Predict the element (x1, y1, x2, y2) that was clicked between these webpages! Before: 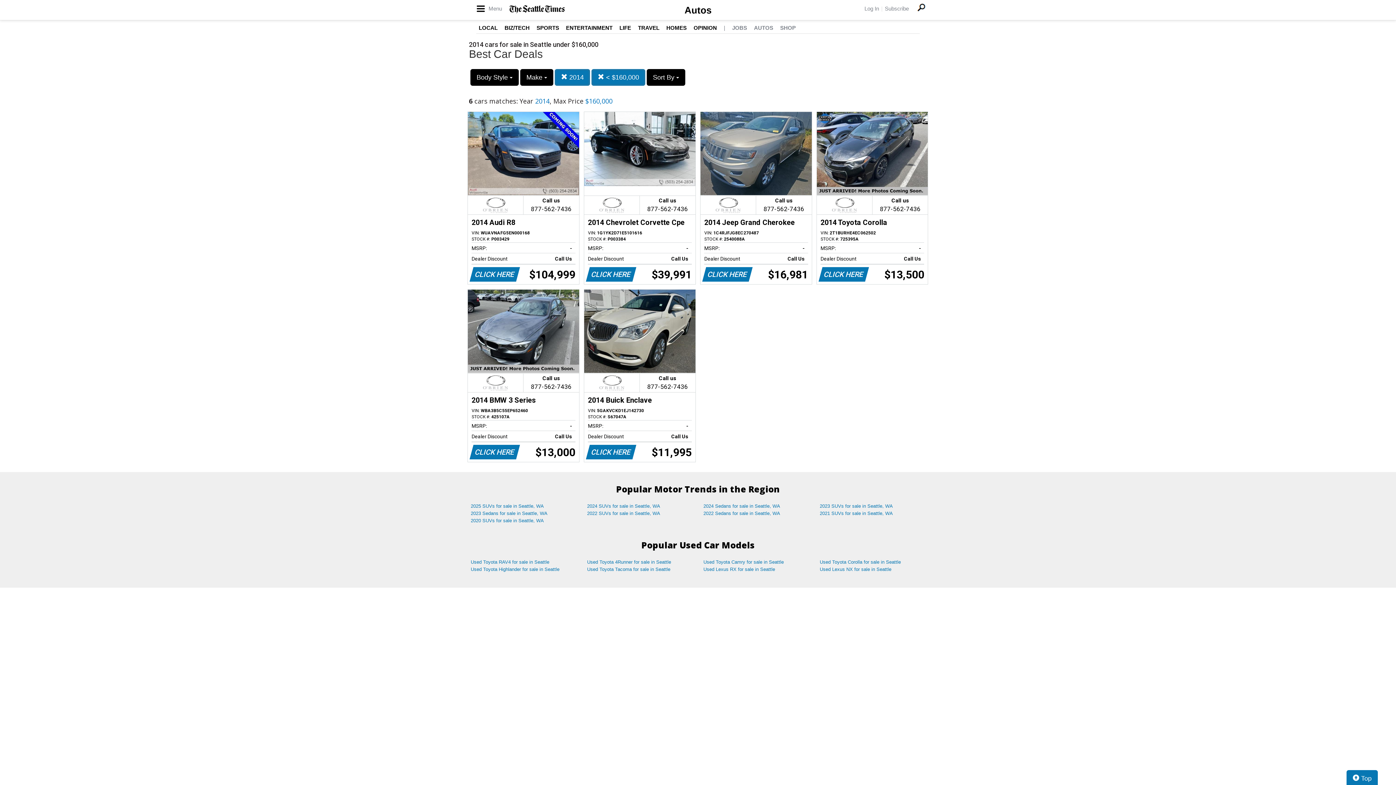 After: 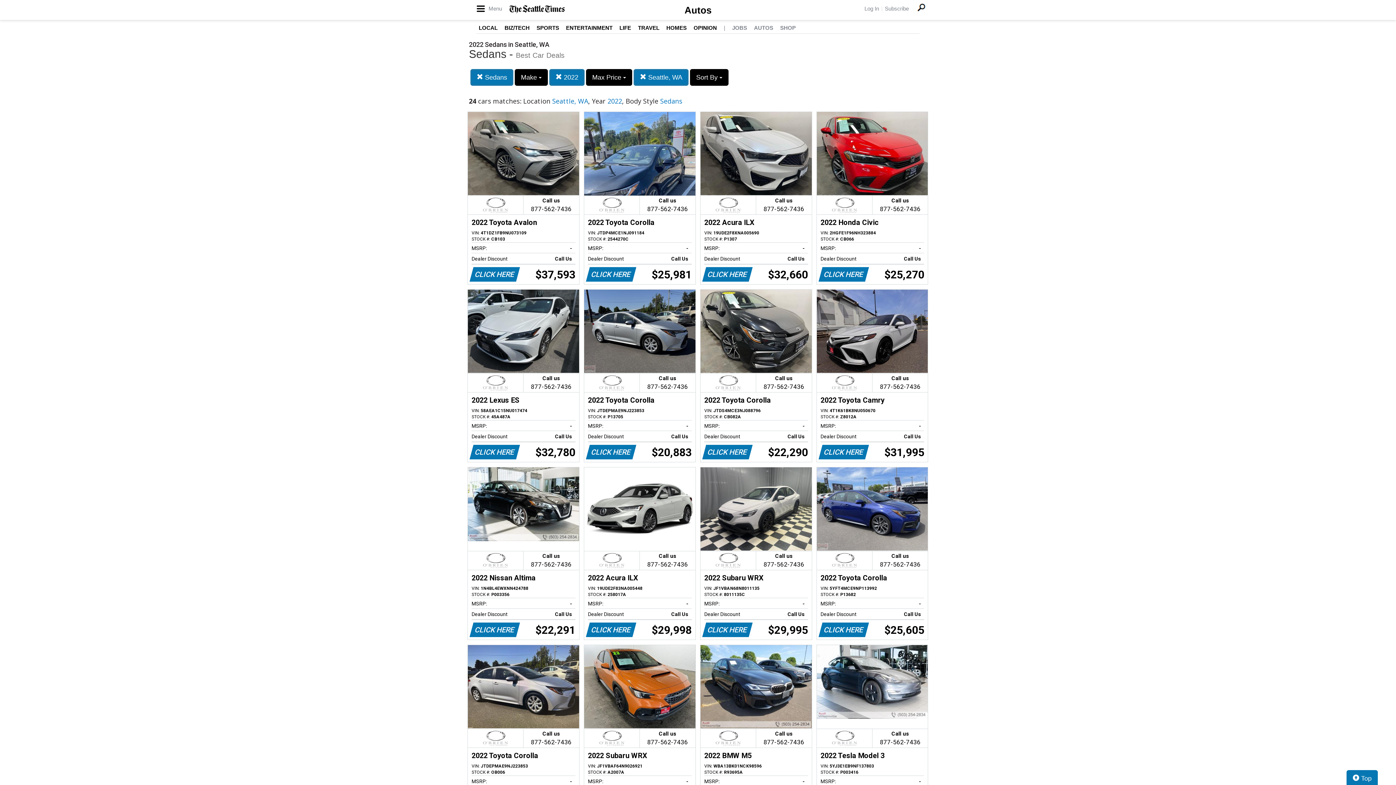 Action: bbox: (698, 510, 814, 517) label: 2022 Sedans for sale in Seattle, WA